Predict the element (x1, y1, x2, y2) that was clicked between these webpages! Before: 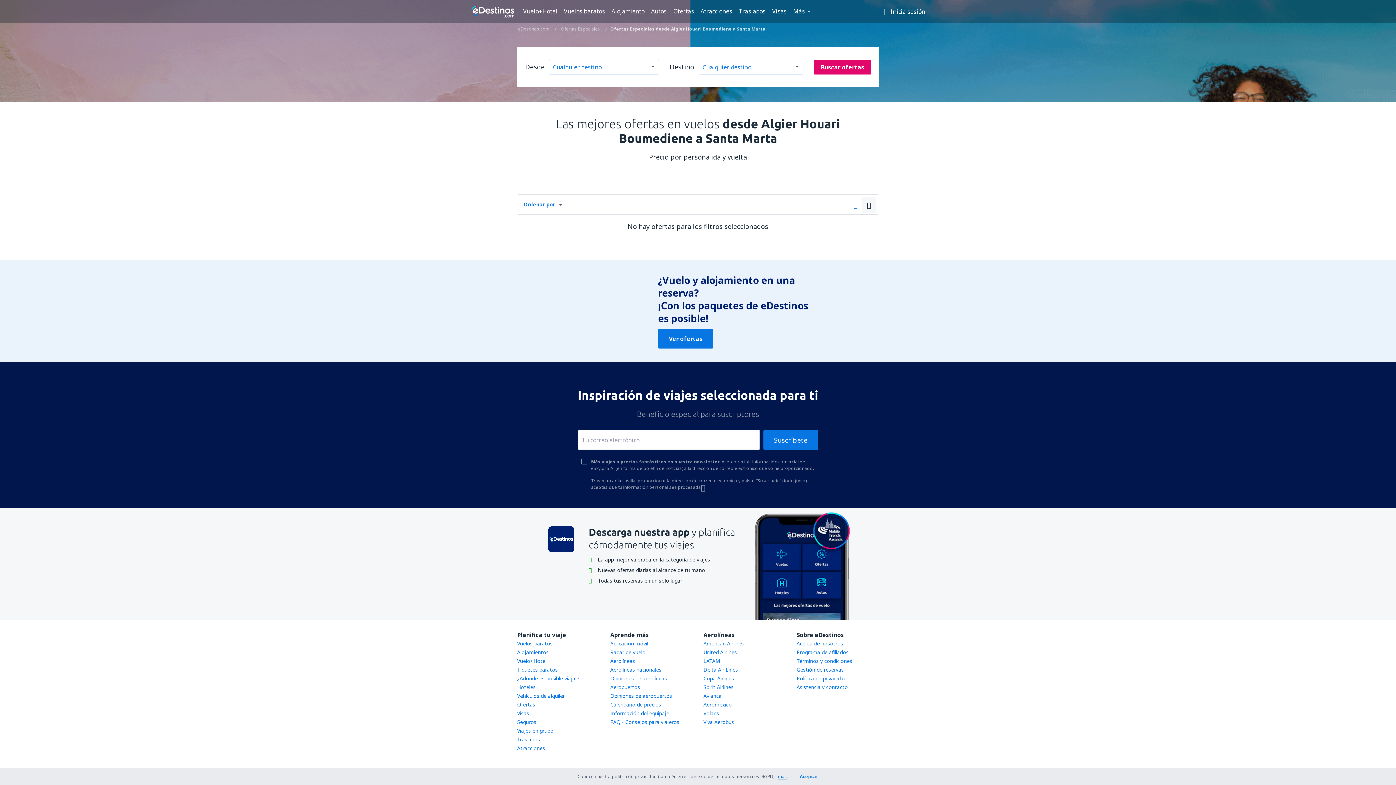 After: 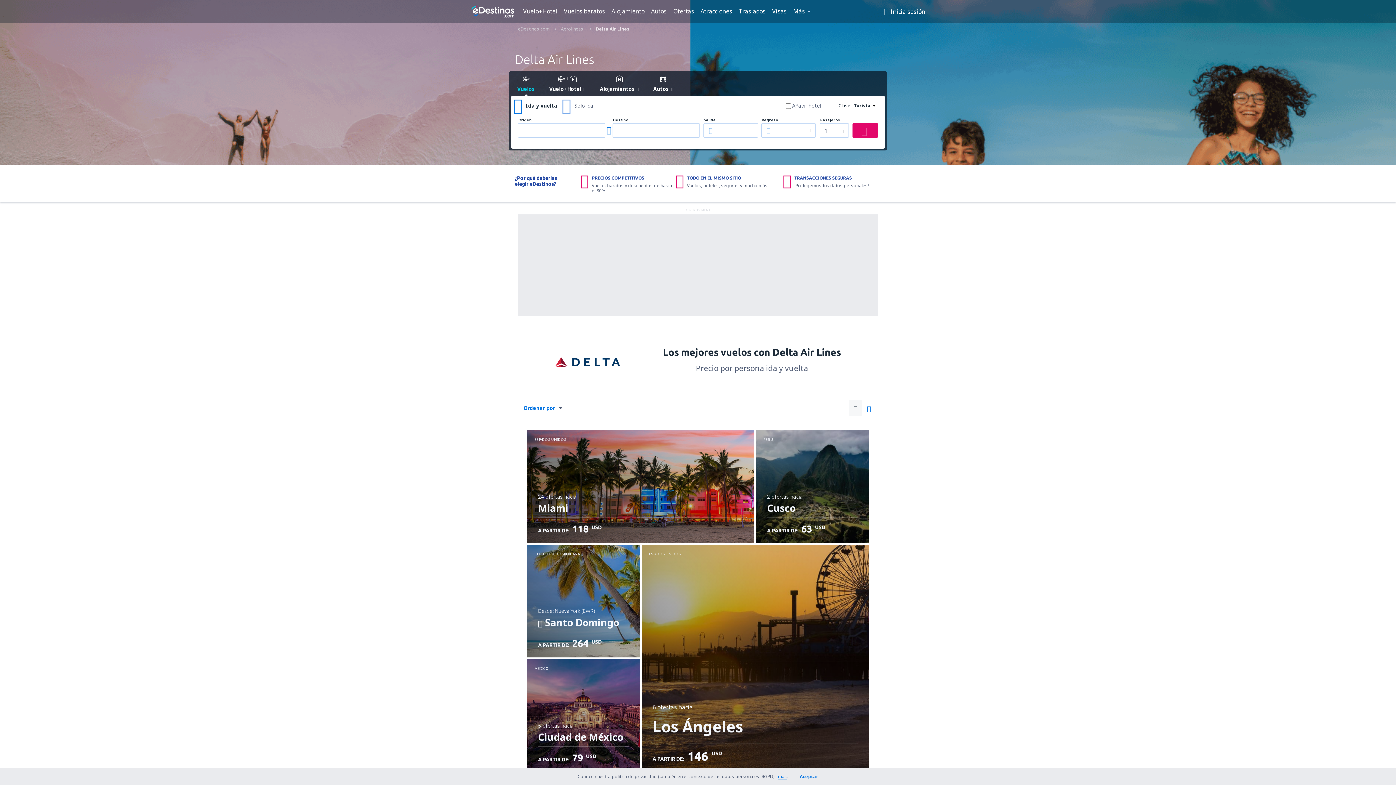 Action: label: Delta Air Lines bbox: (703, 666, 738, 673)